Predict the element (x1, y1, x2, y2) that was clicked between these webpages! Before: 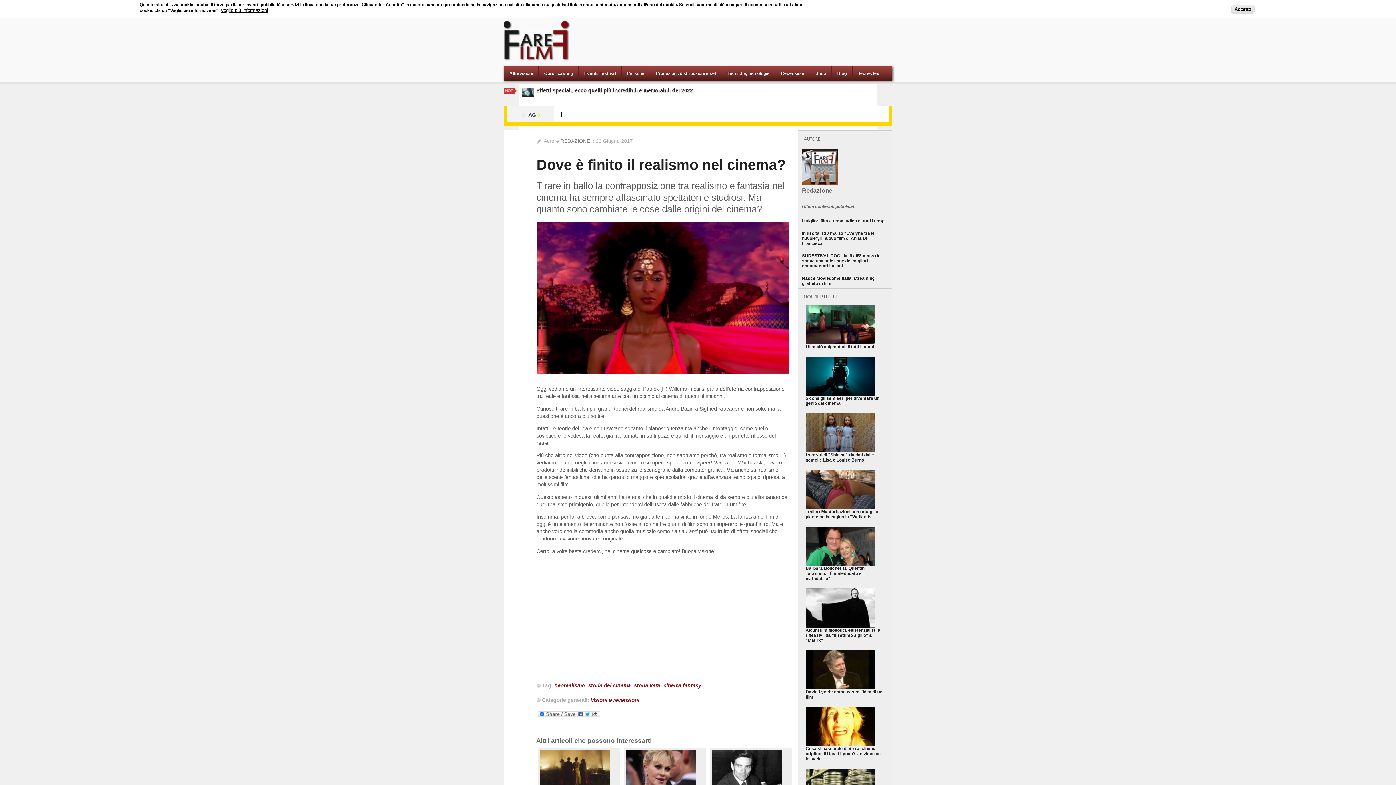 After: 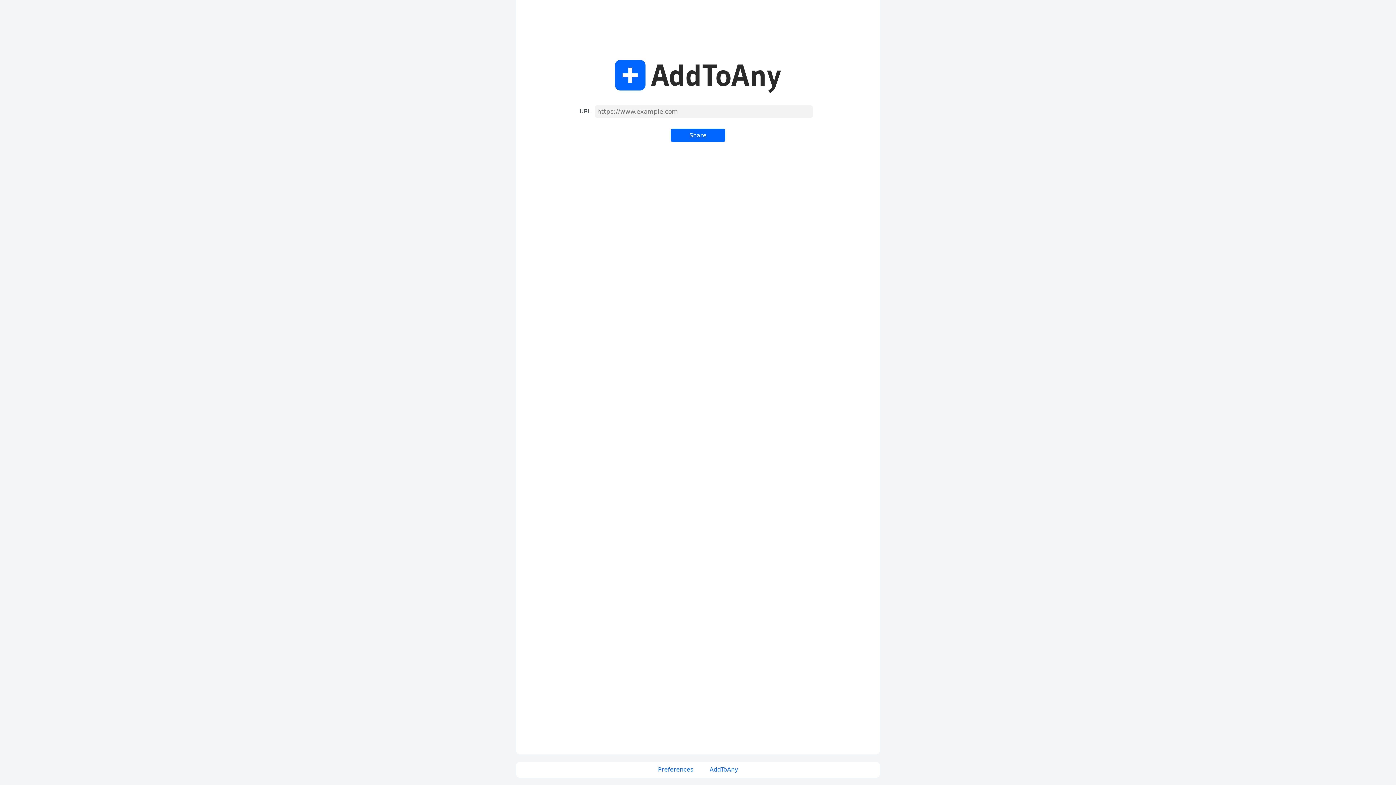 Action: bbox: (536, 711, 601, 717)